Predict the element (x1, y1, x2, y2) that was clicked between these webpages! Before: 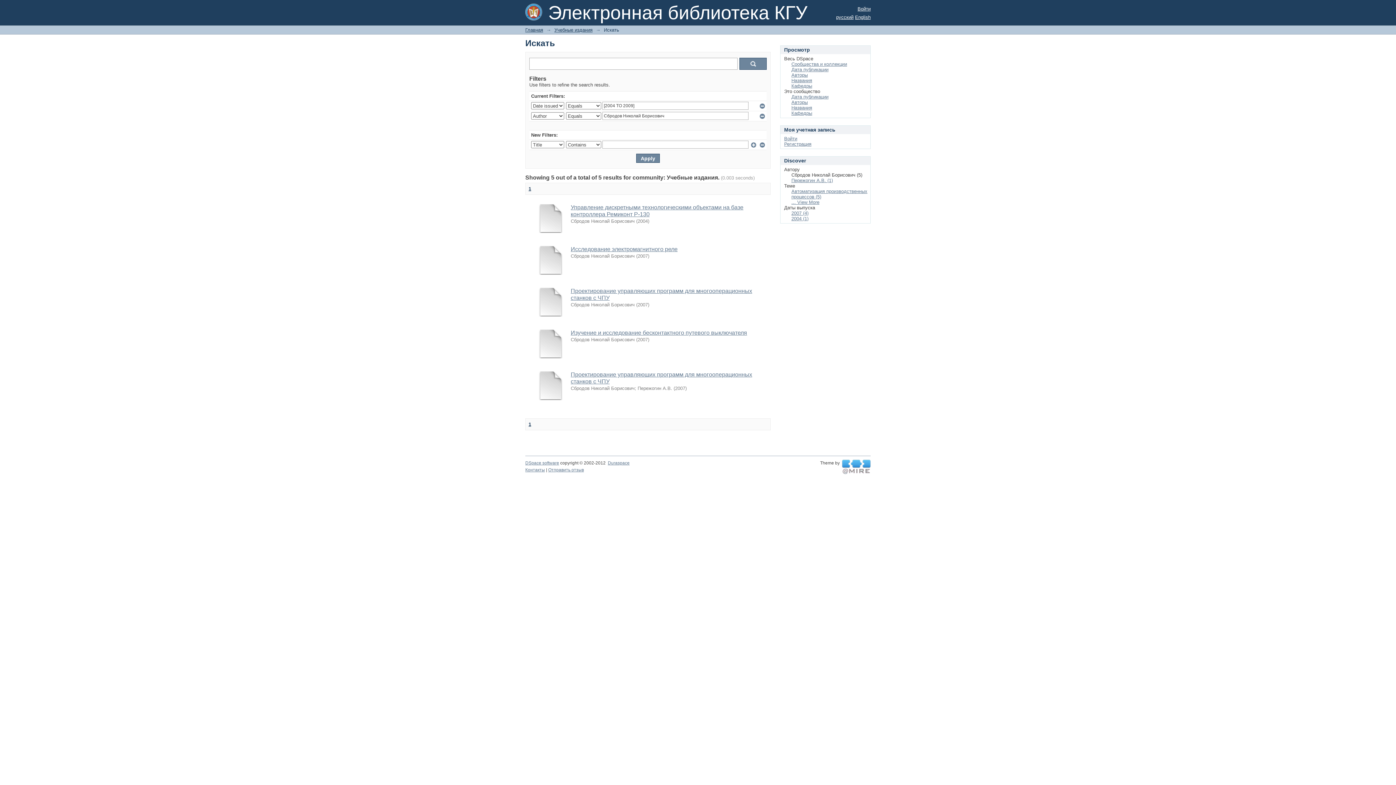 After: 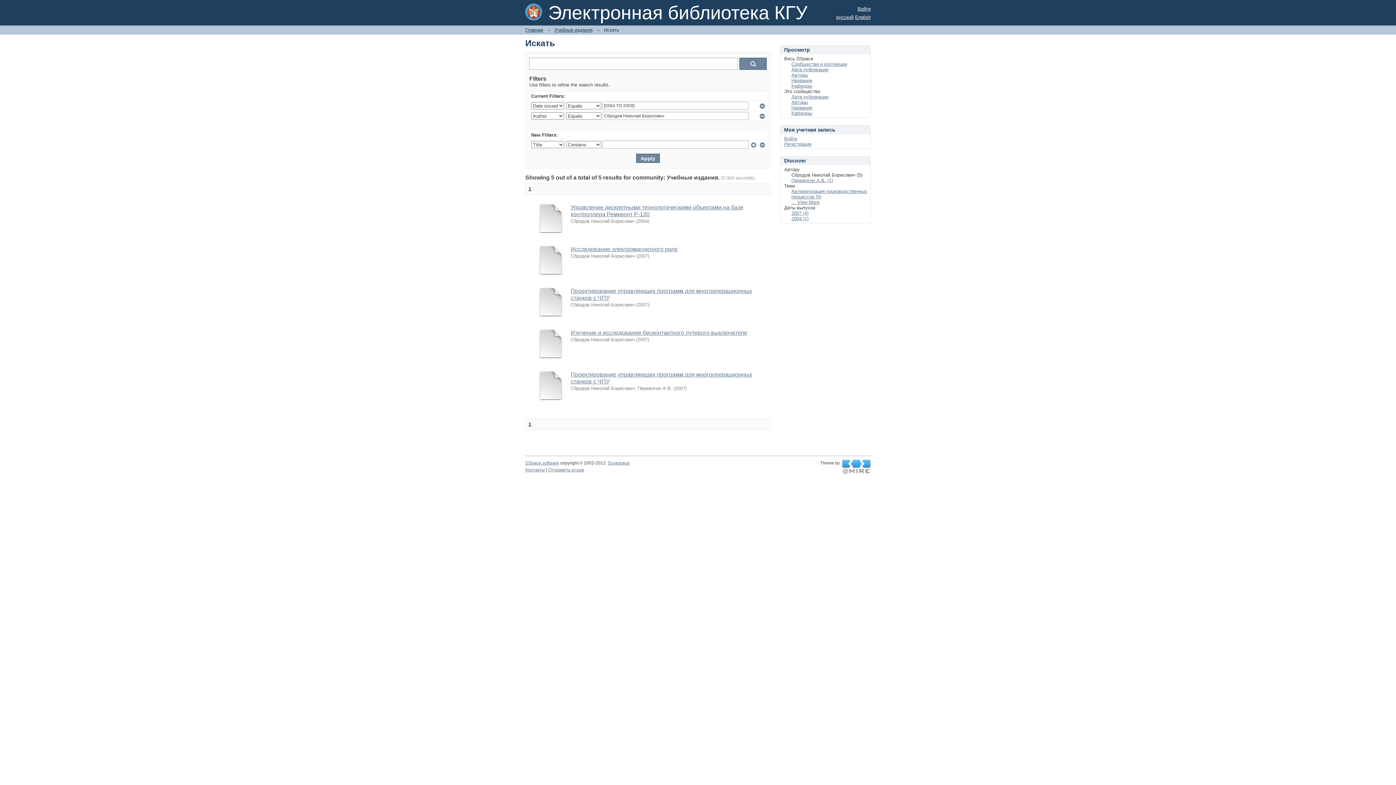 Action: label: 1 bbox: (528, 421, 531, 427)